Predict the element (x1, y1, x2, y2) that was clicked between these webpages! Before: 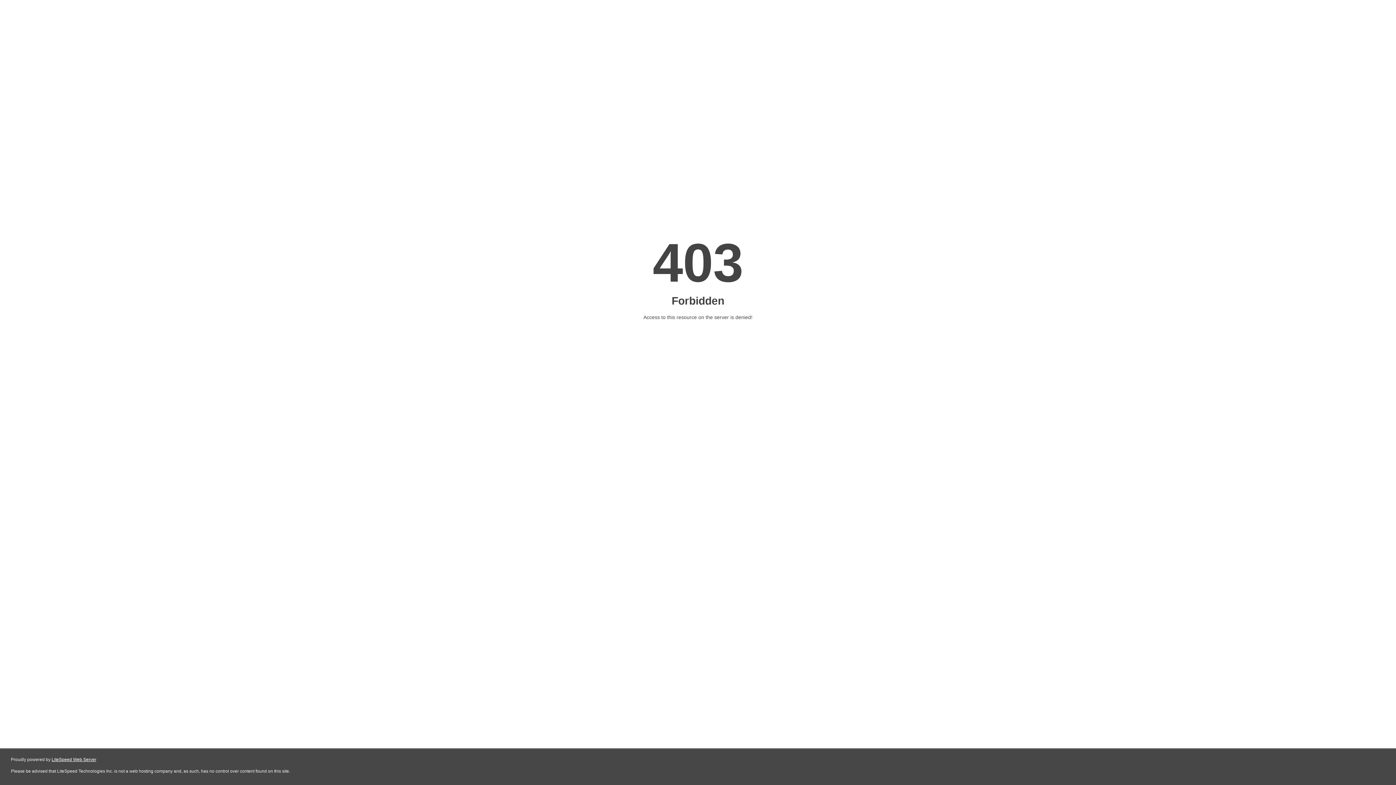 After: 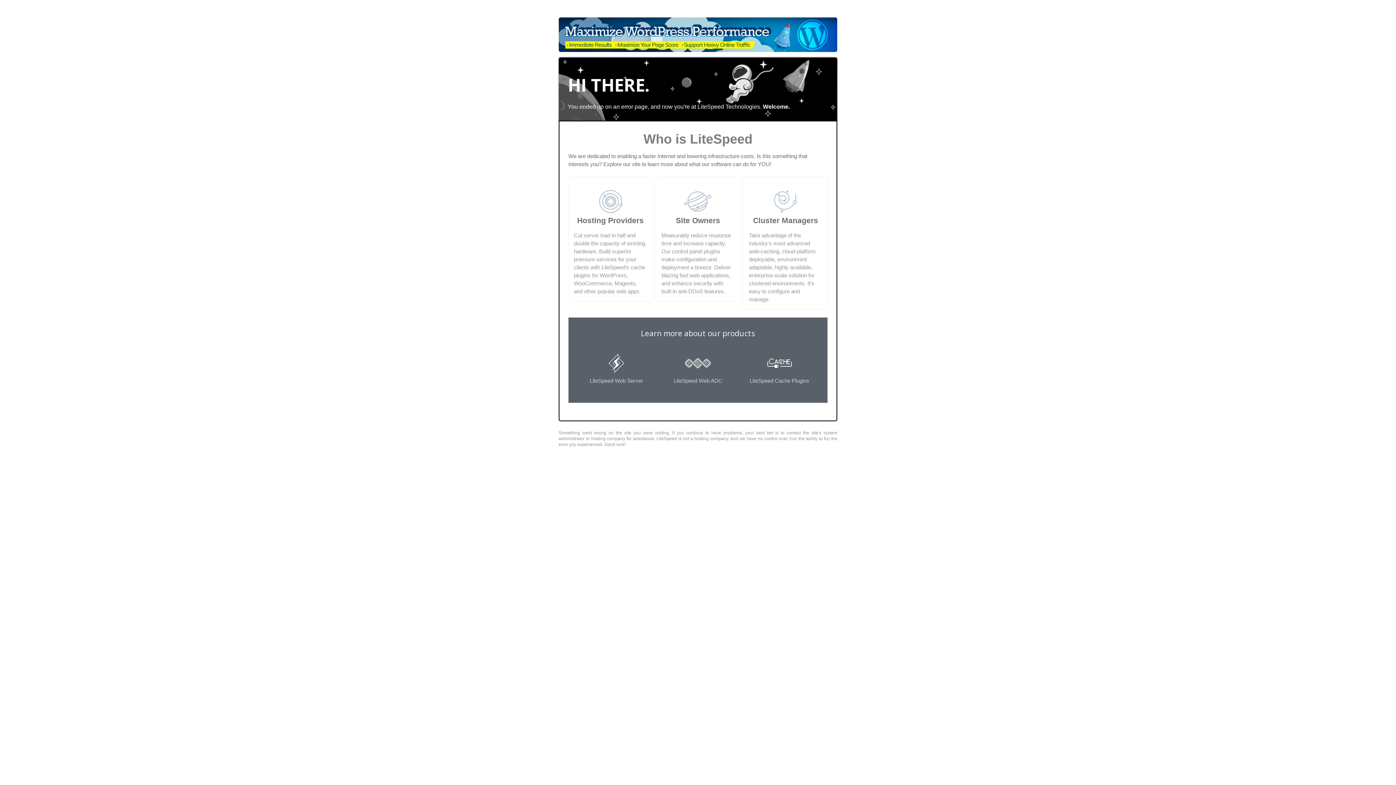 Action: label: LiteSpeed Web Server bbox: (51, 757, 96, 762)